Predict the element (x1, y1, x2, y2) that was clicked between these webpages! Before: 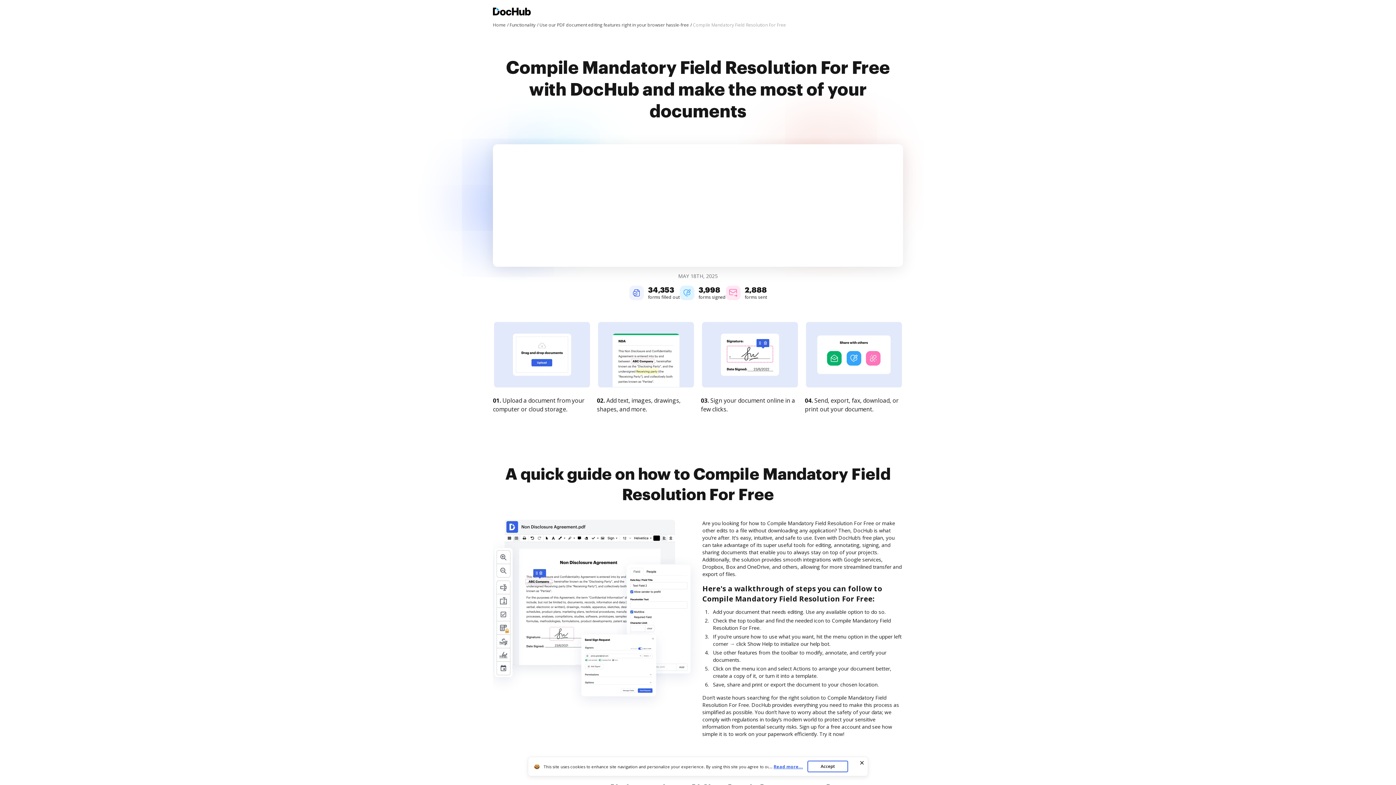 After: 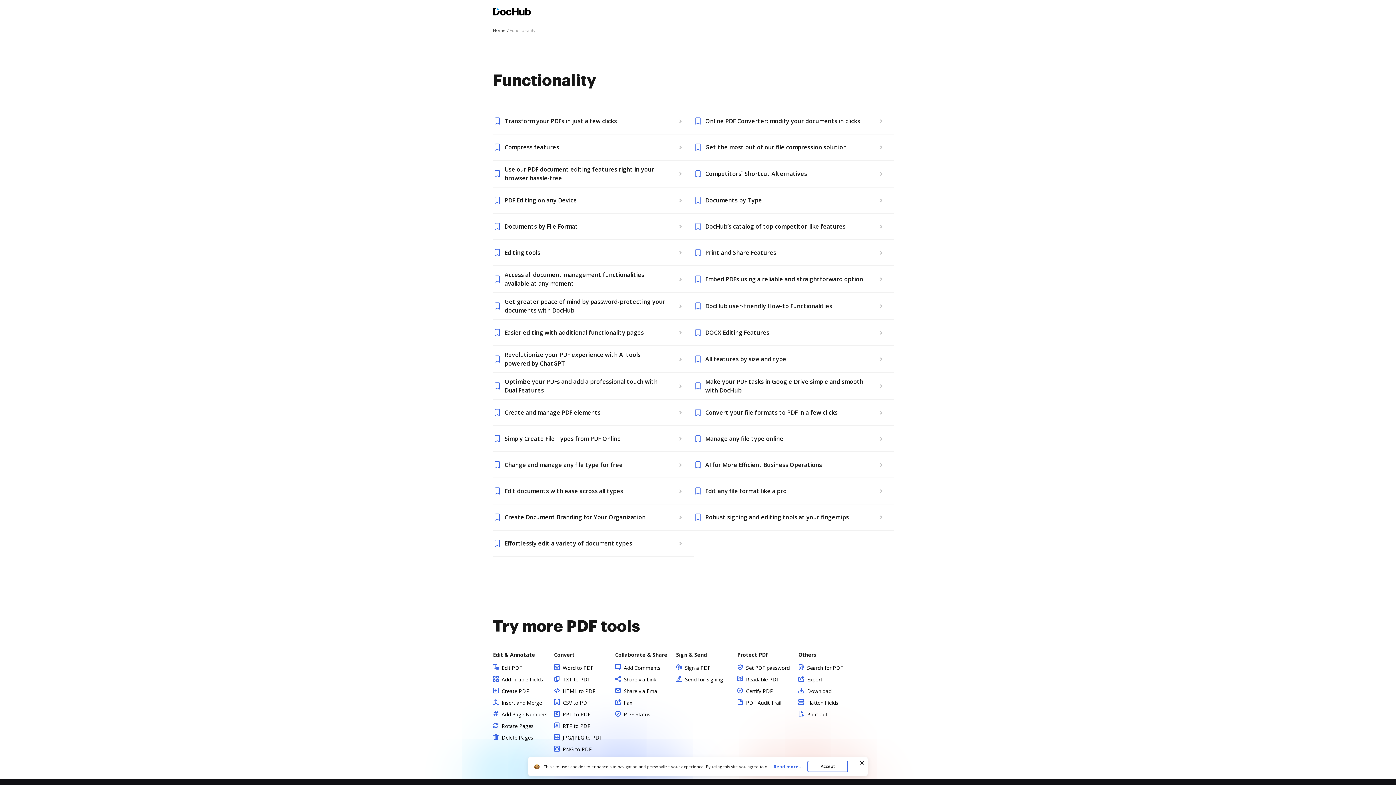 Action: label: Functionality bbox: (509, 21, 538, 28)